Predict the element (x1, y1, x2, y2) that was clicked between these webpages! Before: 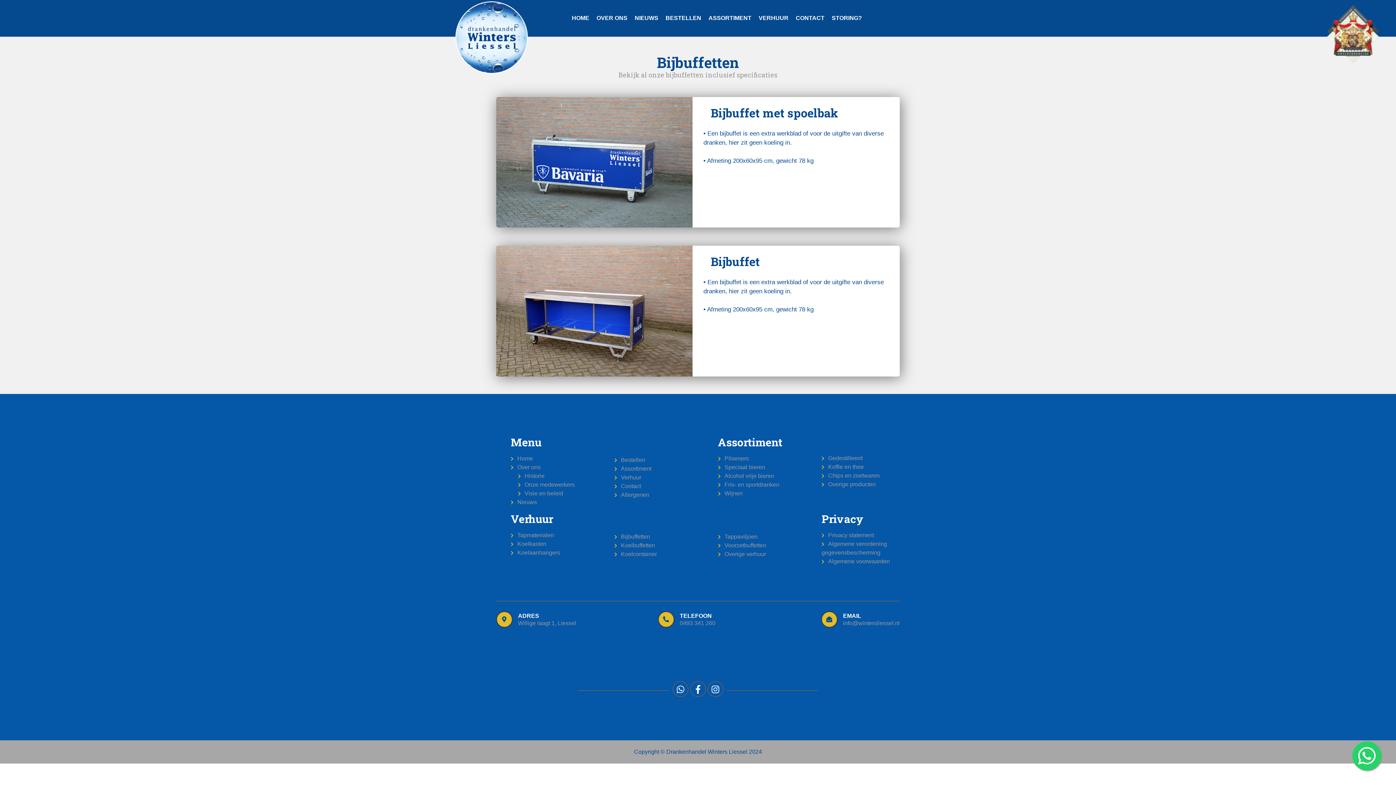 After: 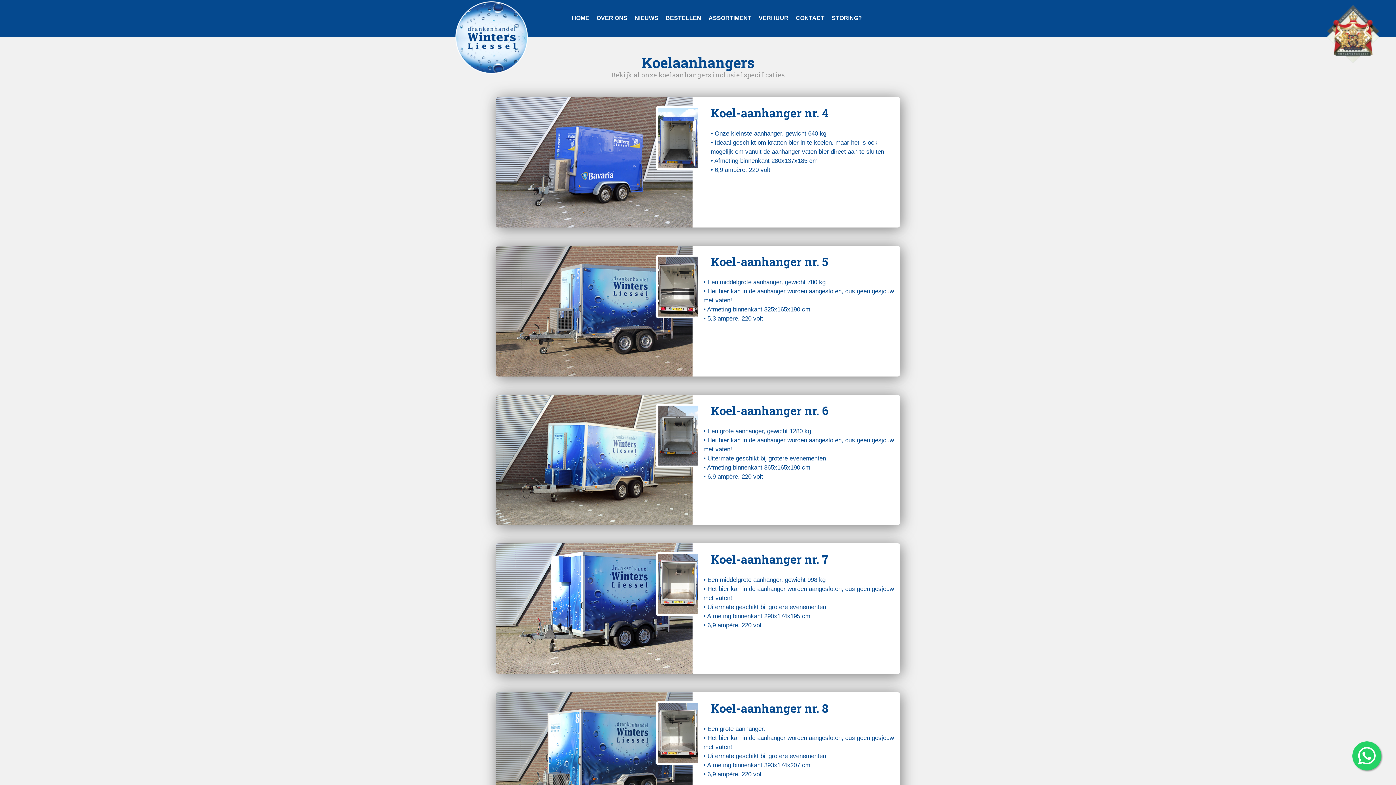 Action: label: Koelaanhangers bbox: (510, 549, 560, 556)